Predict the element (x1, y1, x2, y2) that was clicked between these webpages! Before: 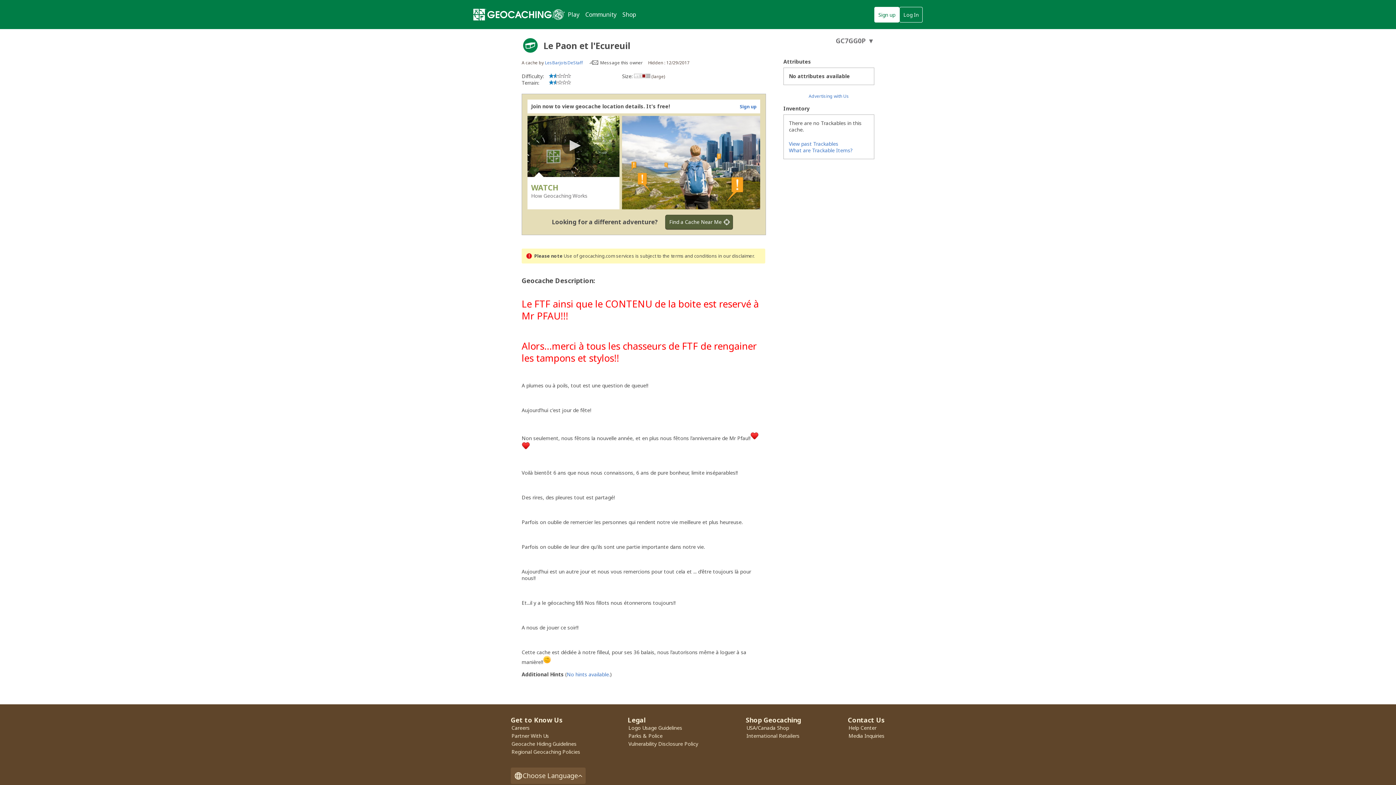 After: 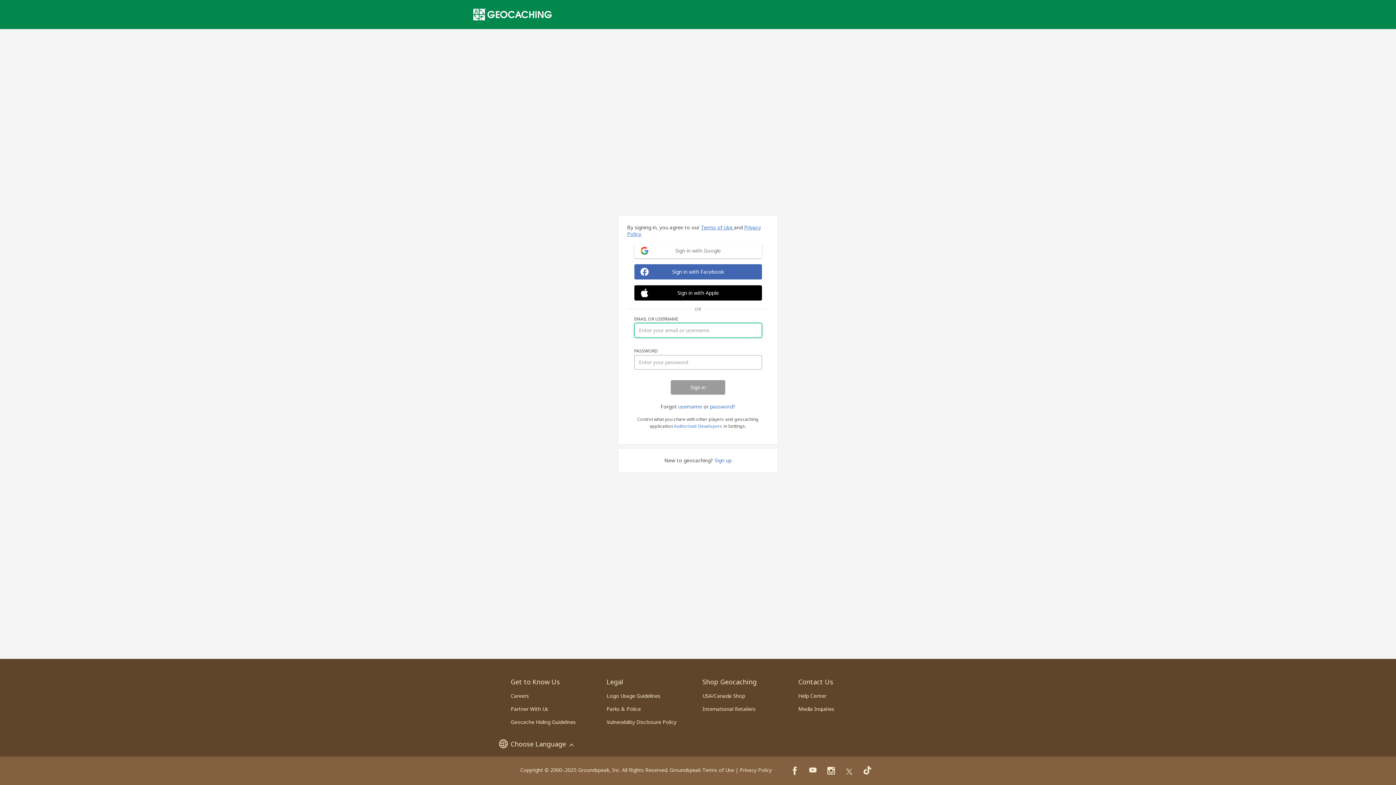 Action: label: Message this owner bbox: (589, 59, 642, 65)